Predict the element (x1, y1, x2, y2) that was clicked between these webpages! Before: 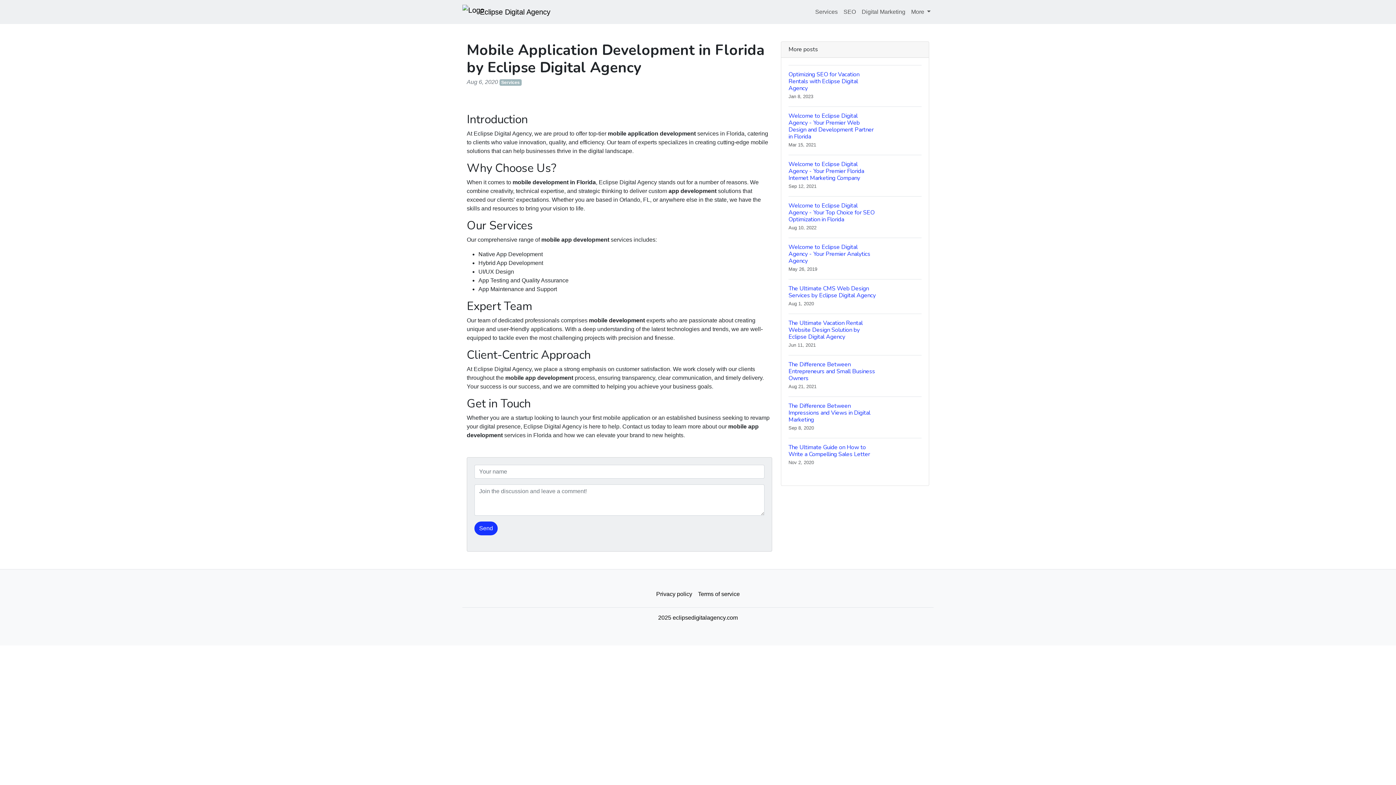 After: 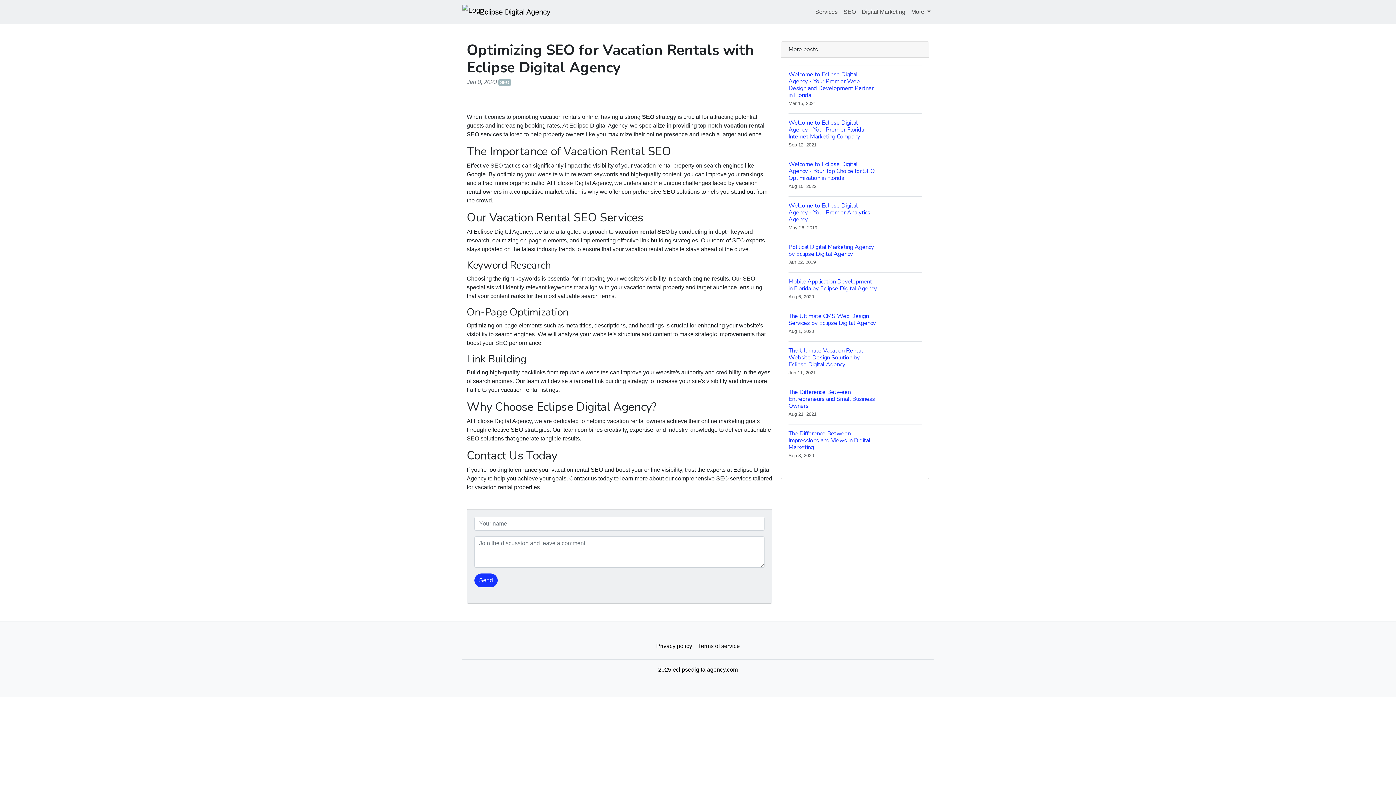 Action: label: Optimizing SEO for Vacation Rentals with Eclipse Digital Agency
Jan 8, 2023 bbox: (788, 65, 921, 106)